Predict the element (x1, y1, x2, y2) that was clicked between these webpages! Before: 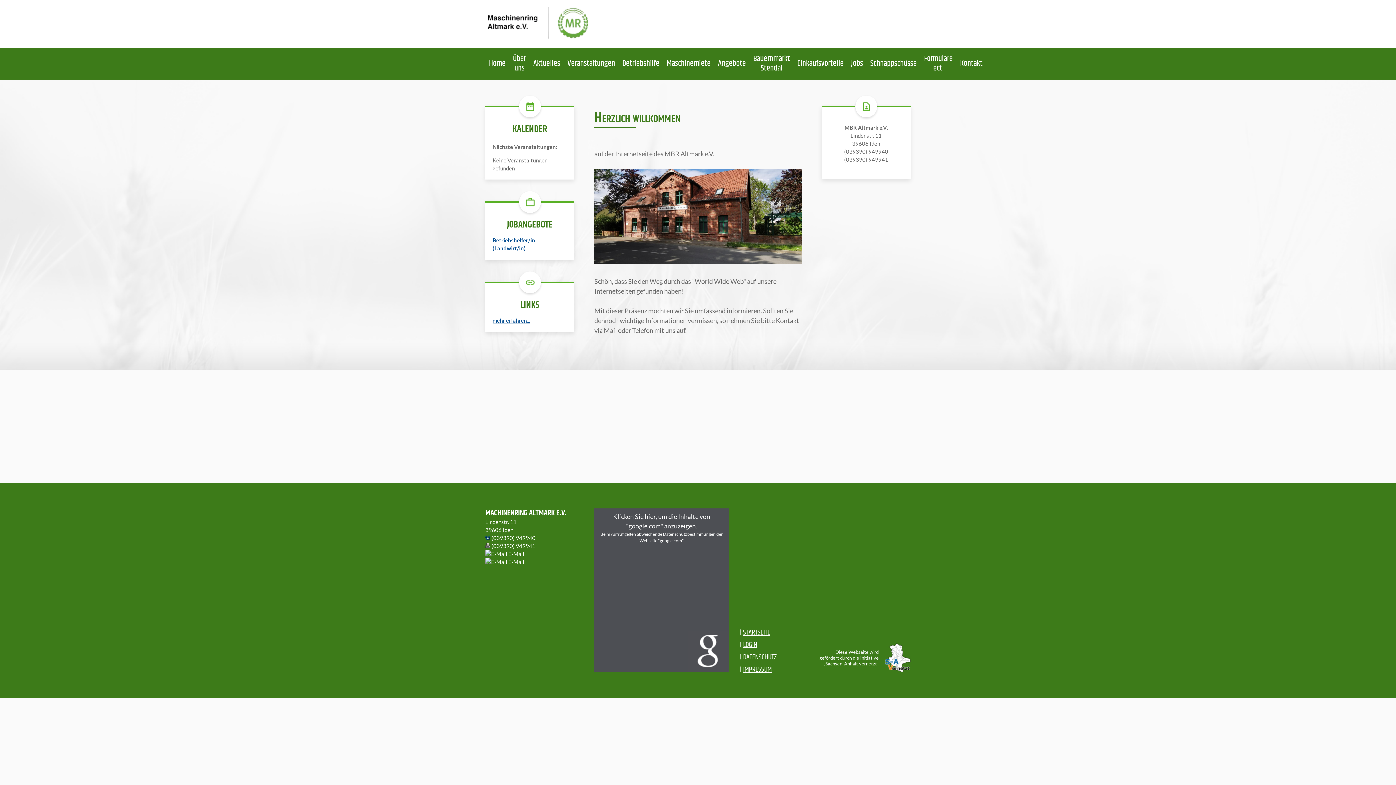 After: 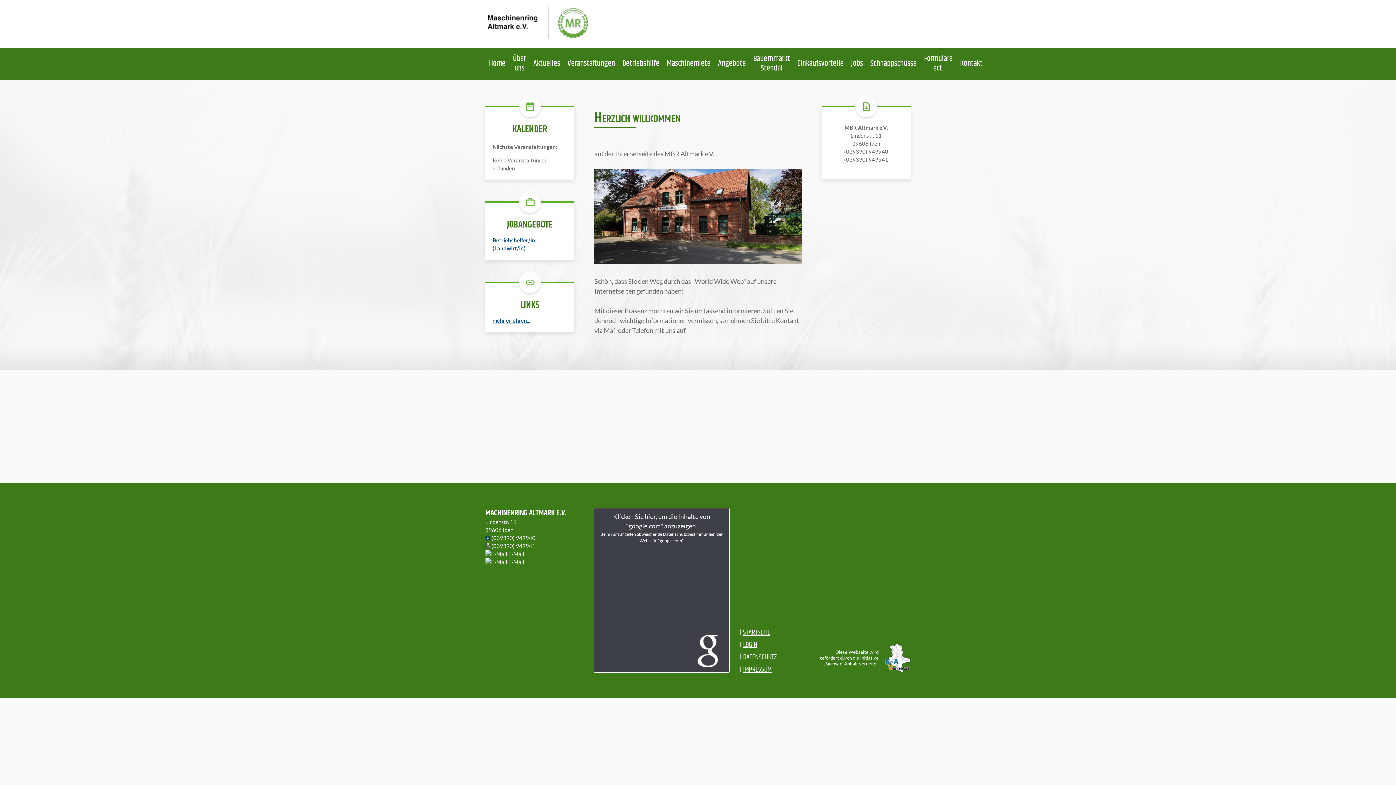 Action: label: iframe anzeigen bbox: (594, 508, 729, 672)